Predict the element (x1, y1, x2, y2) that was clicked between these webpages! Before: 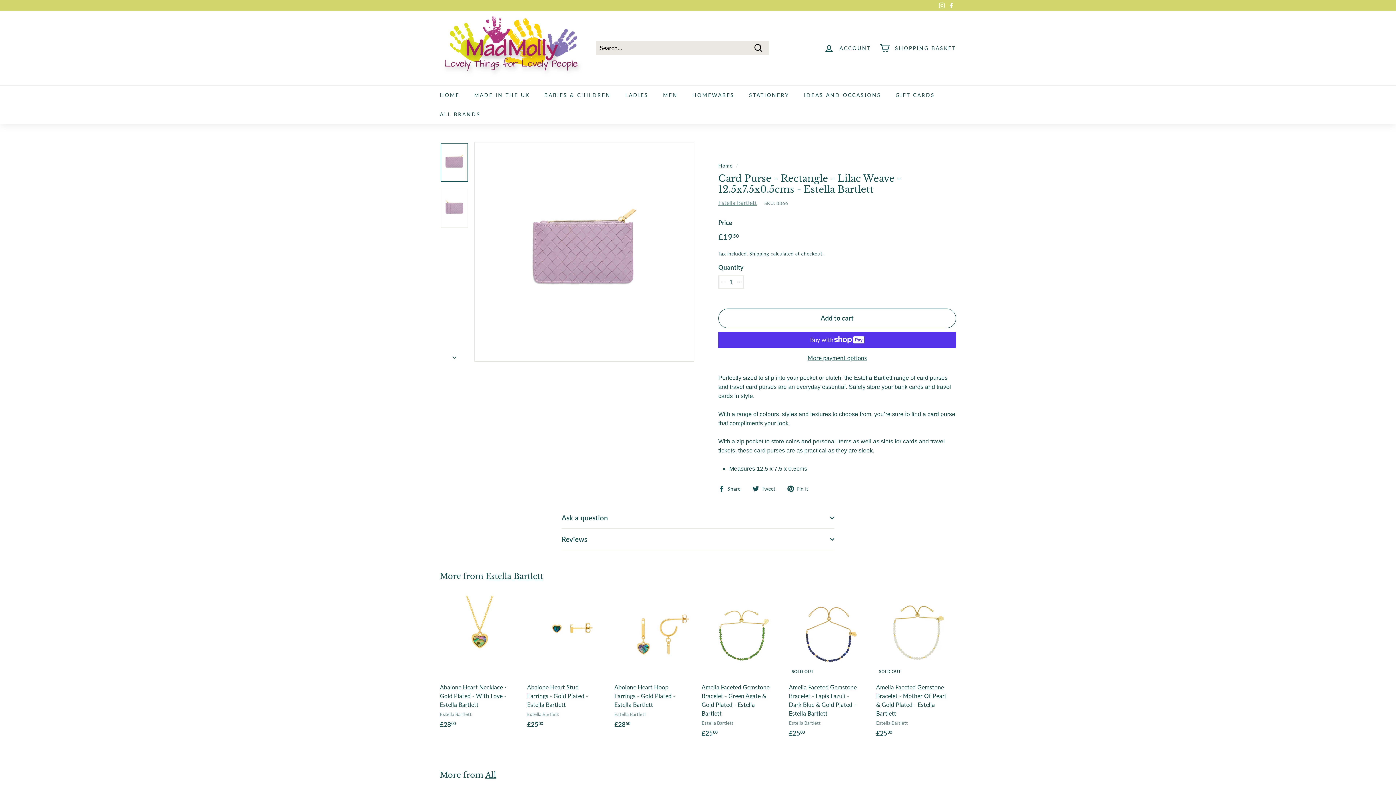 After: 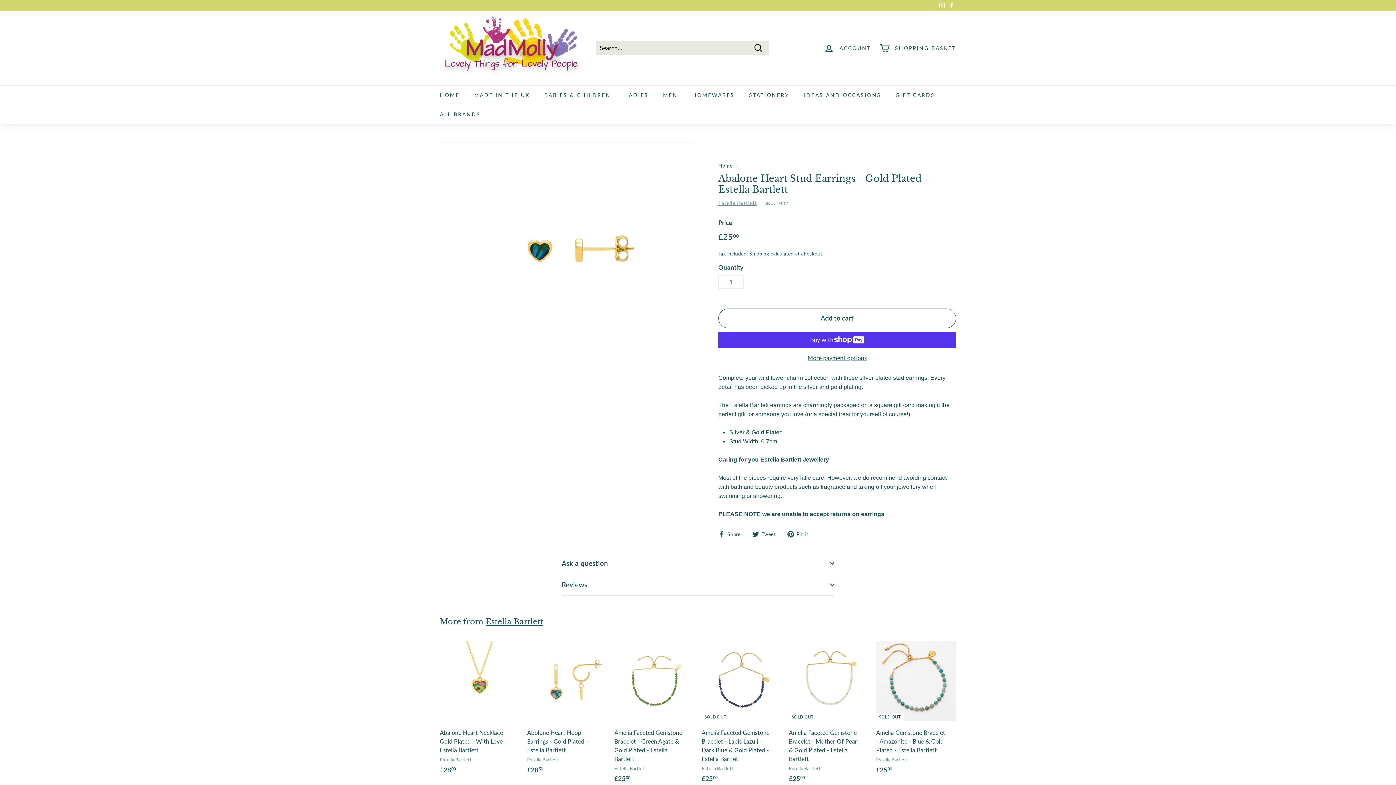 Action: label: Abalone Heart Stud Earrings - Gold Plated - Estella Bartlett
Estella Bartlett
£2500
£25.00 bbox: (527, 595, 607, 736)